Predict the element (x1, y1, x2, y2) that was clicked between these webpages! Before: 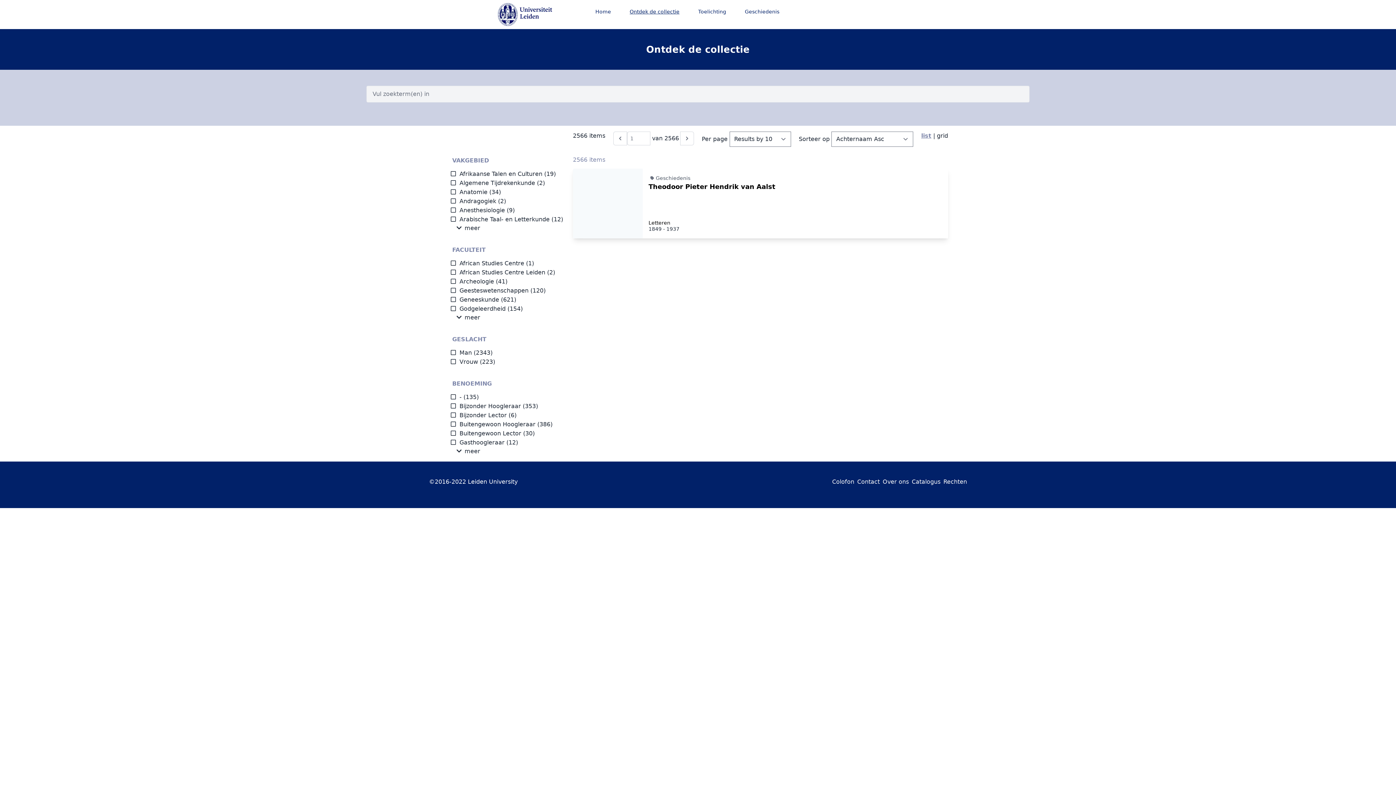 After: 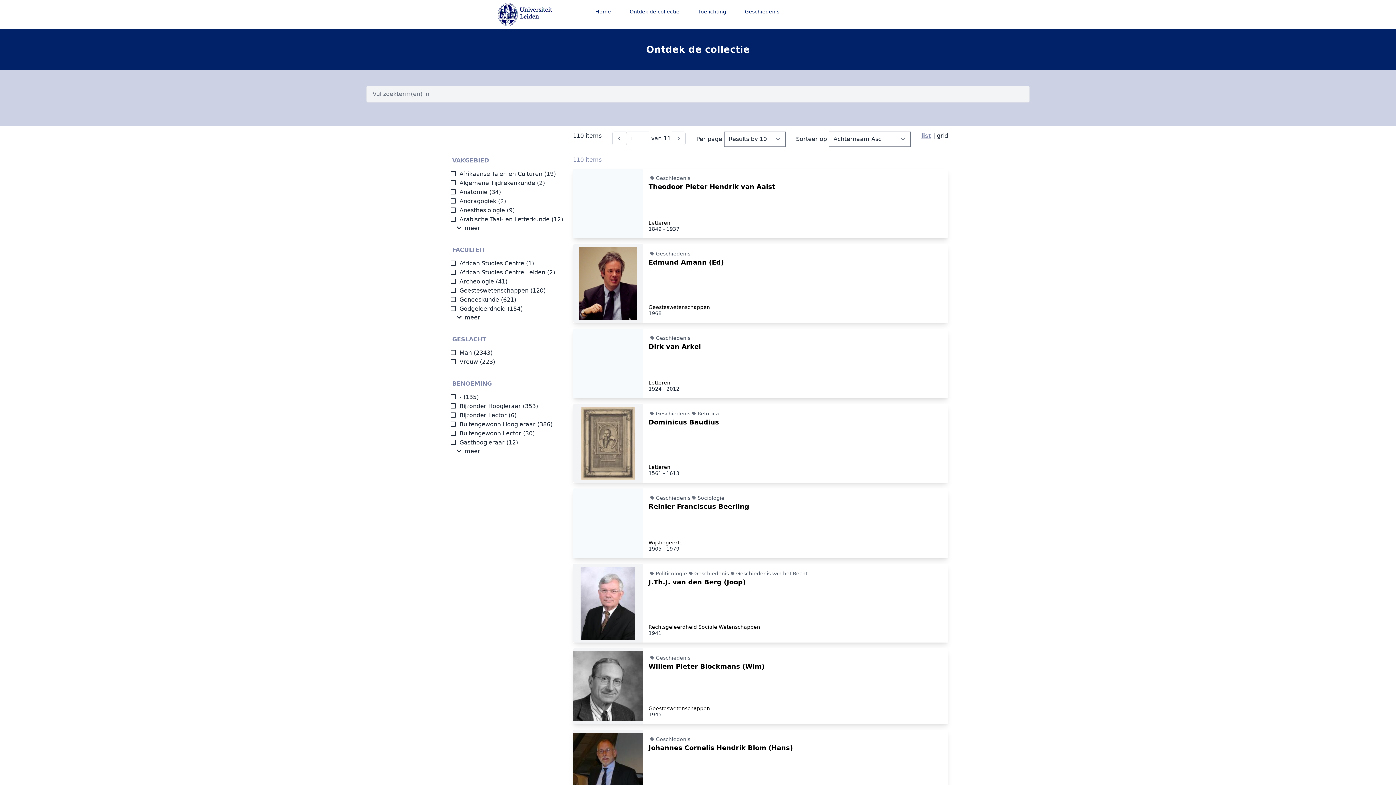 Action: bbox: (656, 174, 690, 181) label: Geschiedenis